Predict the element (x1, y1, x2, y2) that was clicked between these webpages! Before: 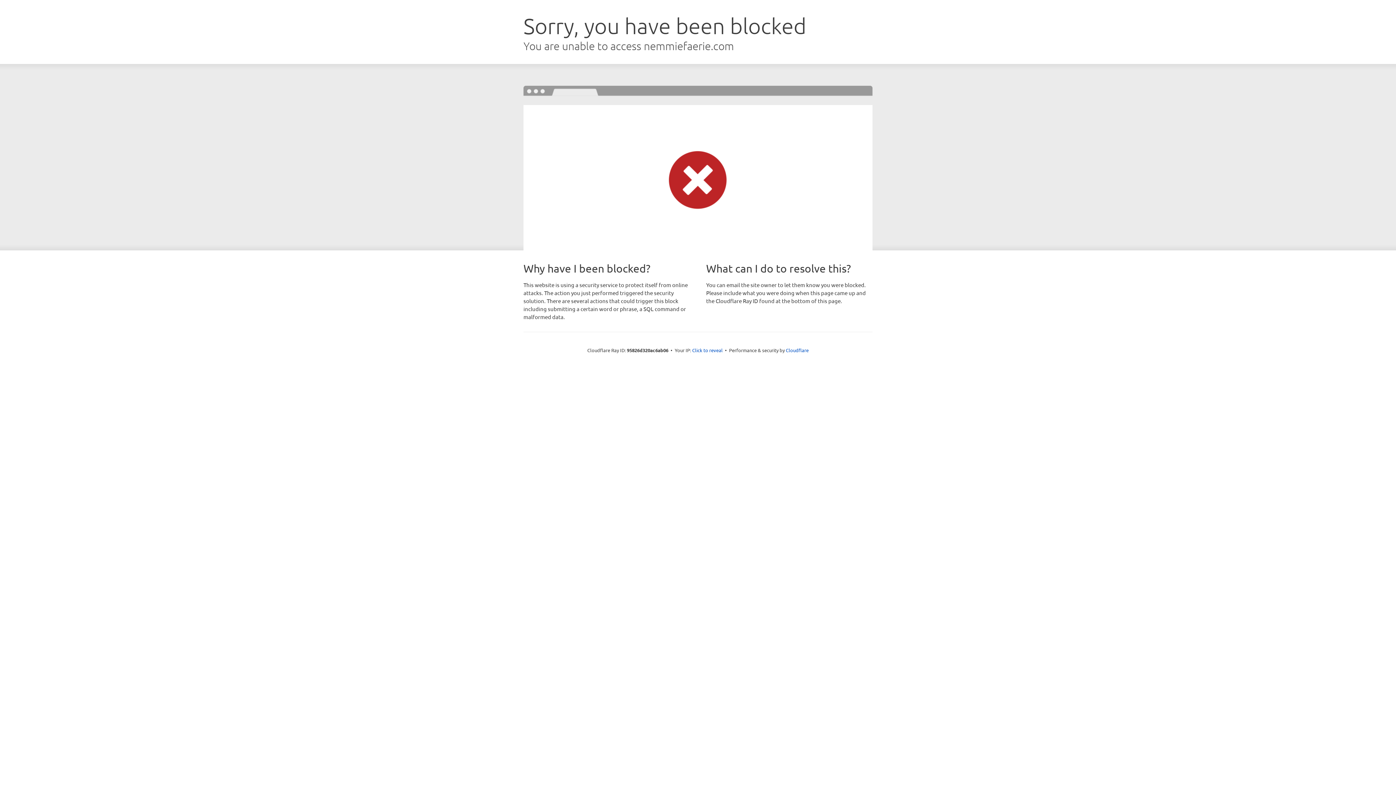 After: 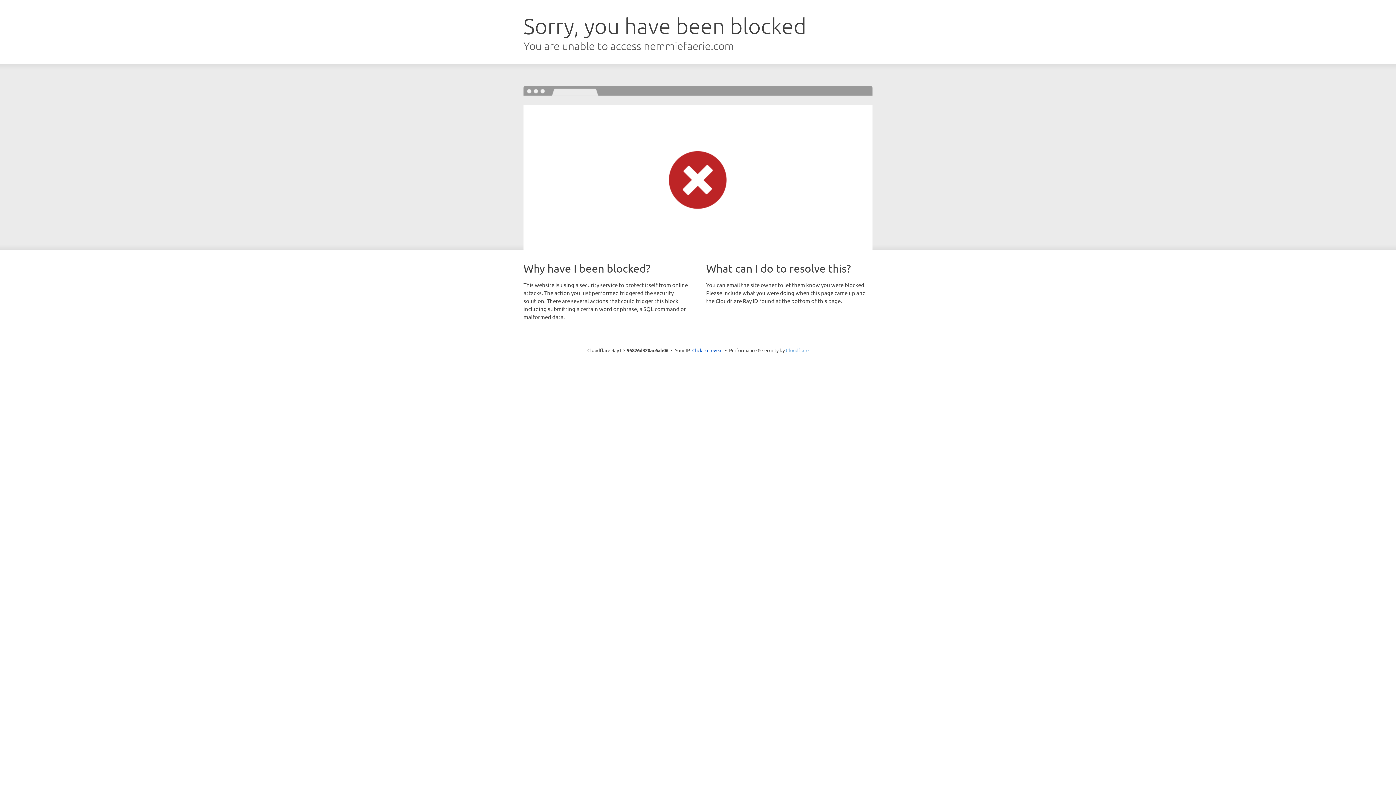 Action: label: Cloudflare bbox: (786, 347, 808, 353)